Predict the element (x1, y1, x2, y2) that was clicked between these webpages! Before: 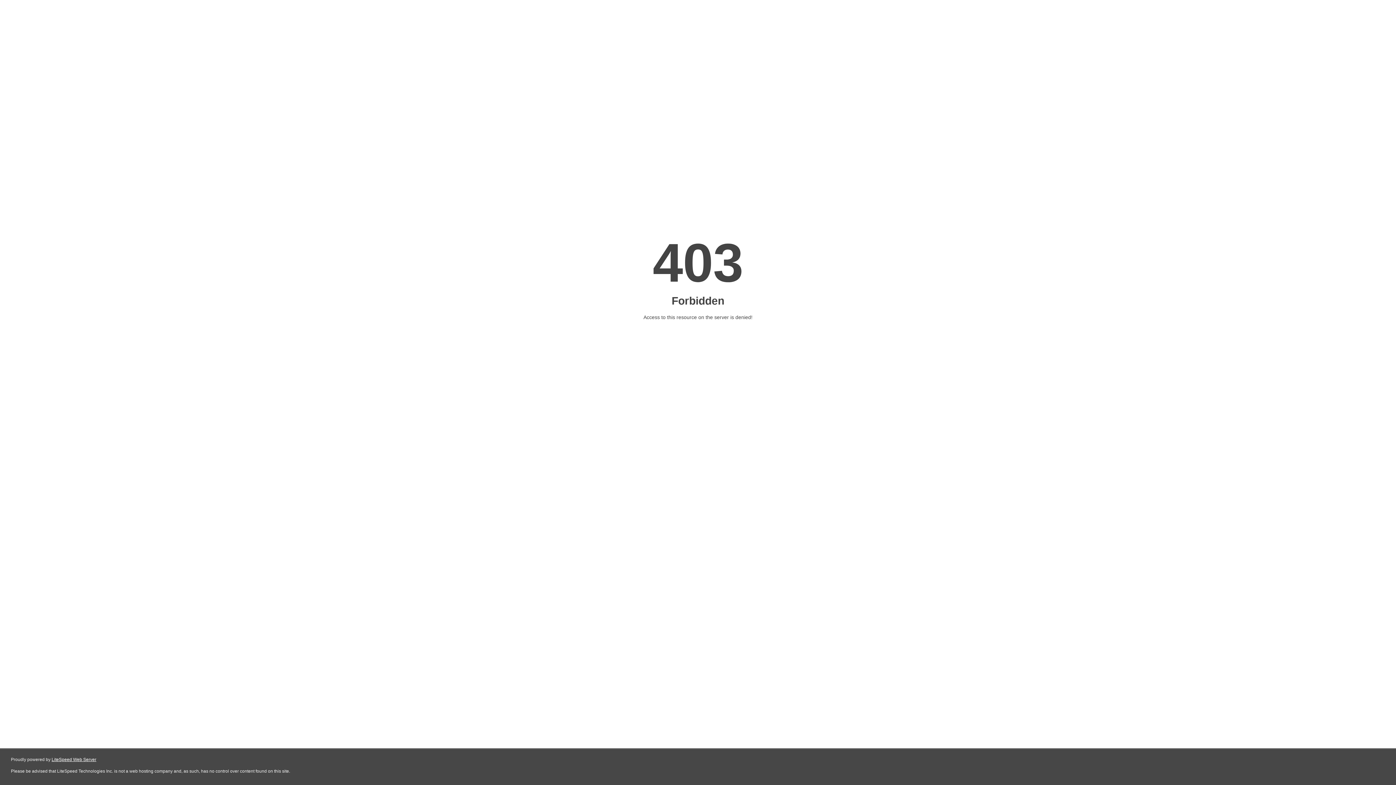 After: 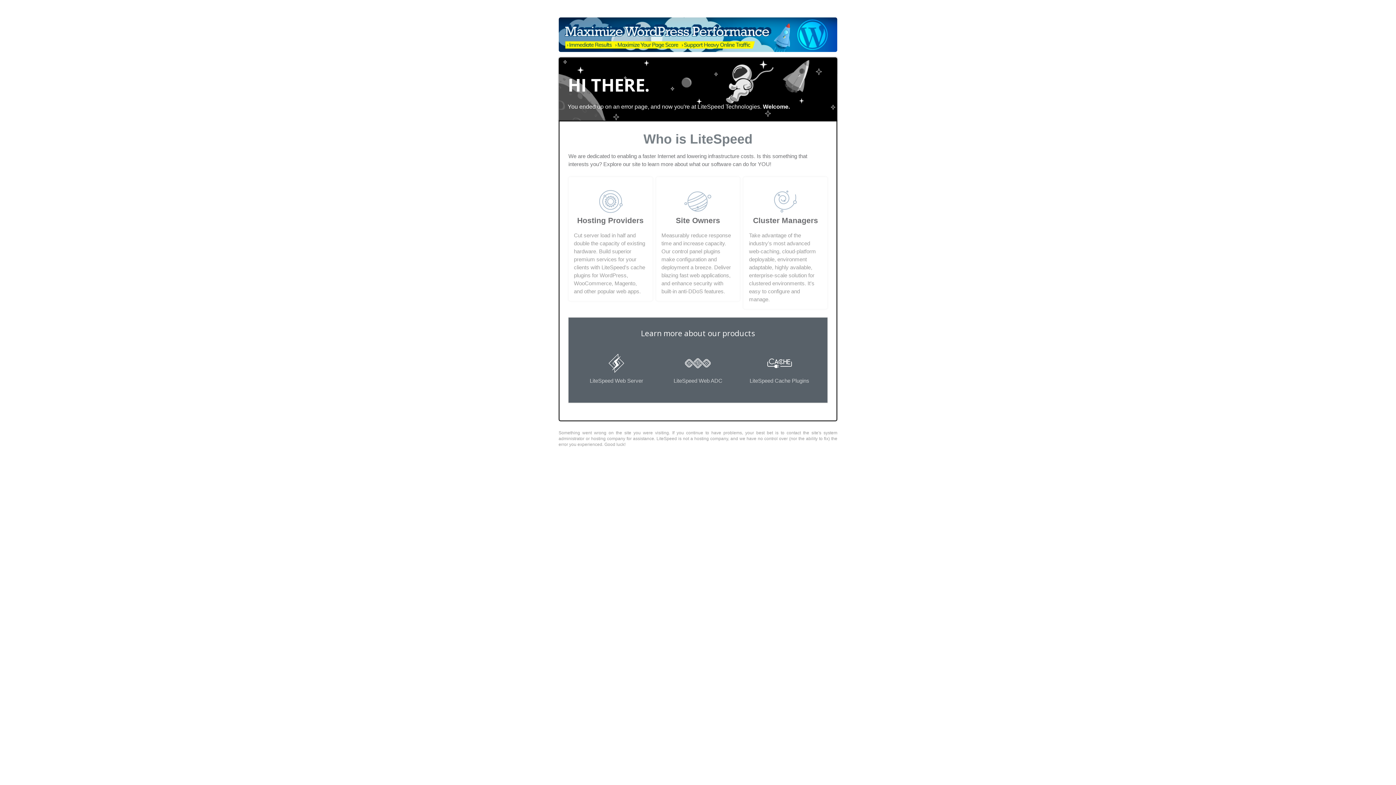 Action: label: LiteSpeed Web Server bbox: (51, 757, 96, 762)